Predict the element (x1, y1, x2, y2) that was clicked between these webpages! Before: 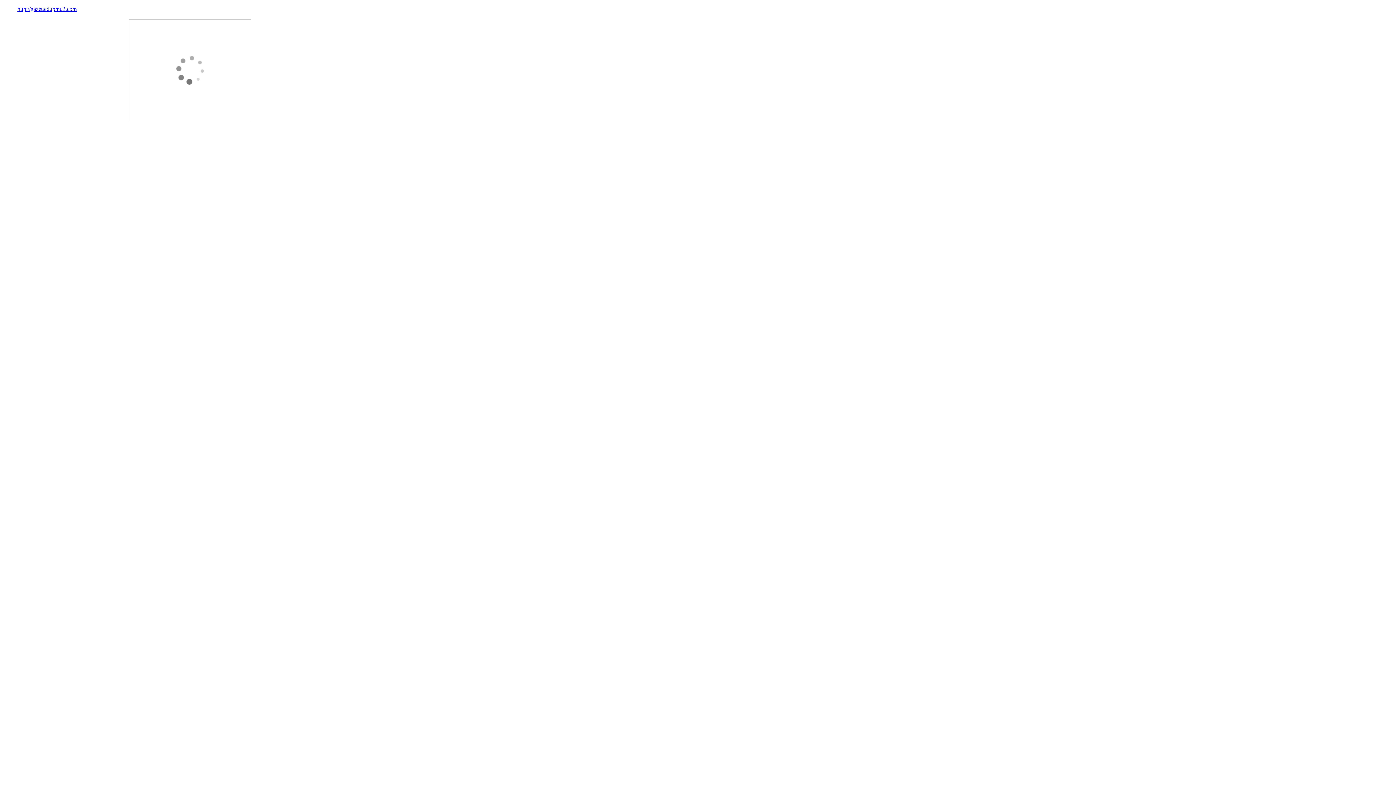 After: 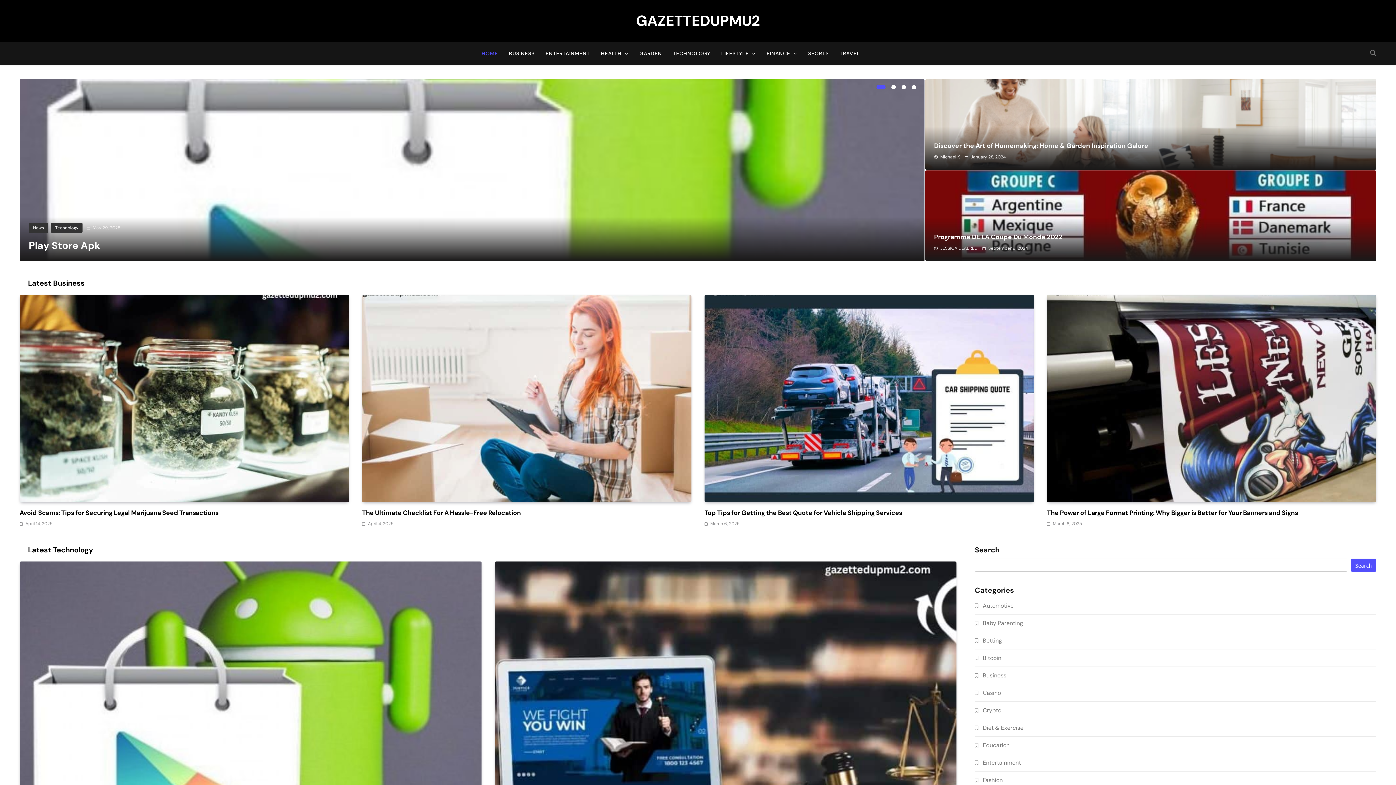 Action: label: http://gazettedupmu2.com bbox: (17, 5, 76, 12)